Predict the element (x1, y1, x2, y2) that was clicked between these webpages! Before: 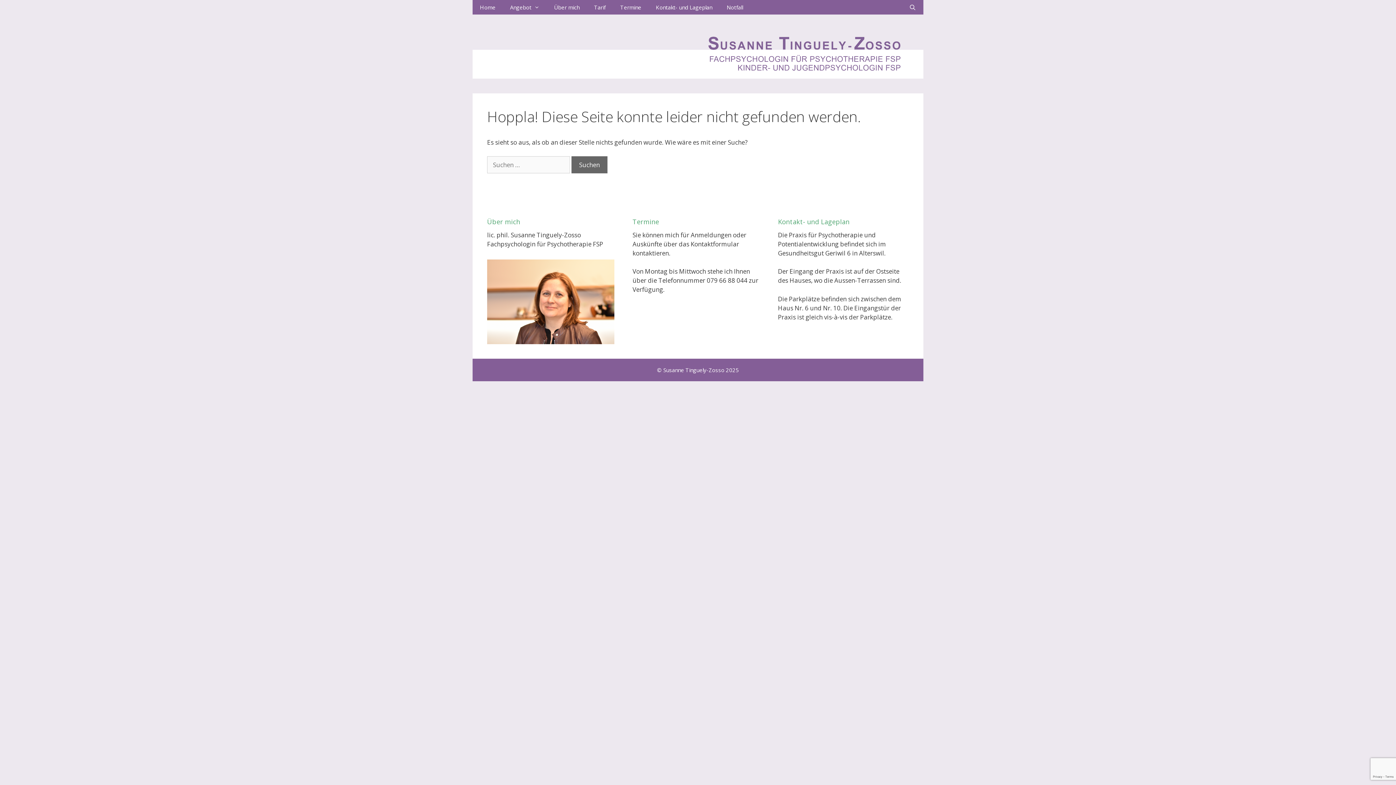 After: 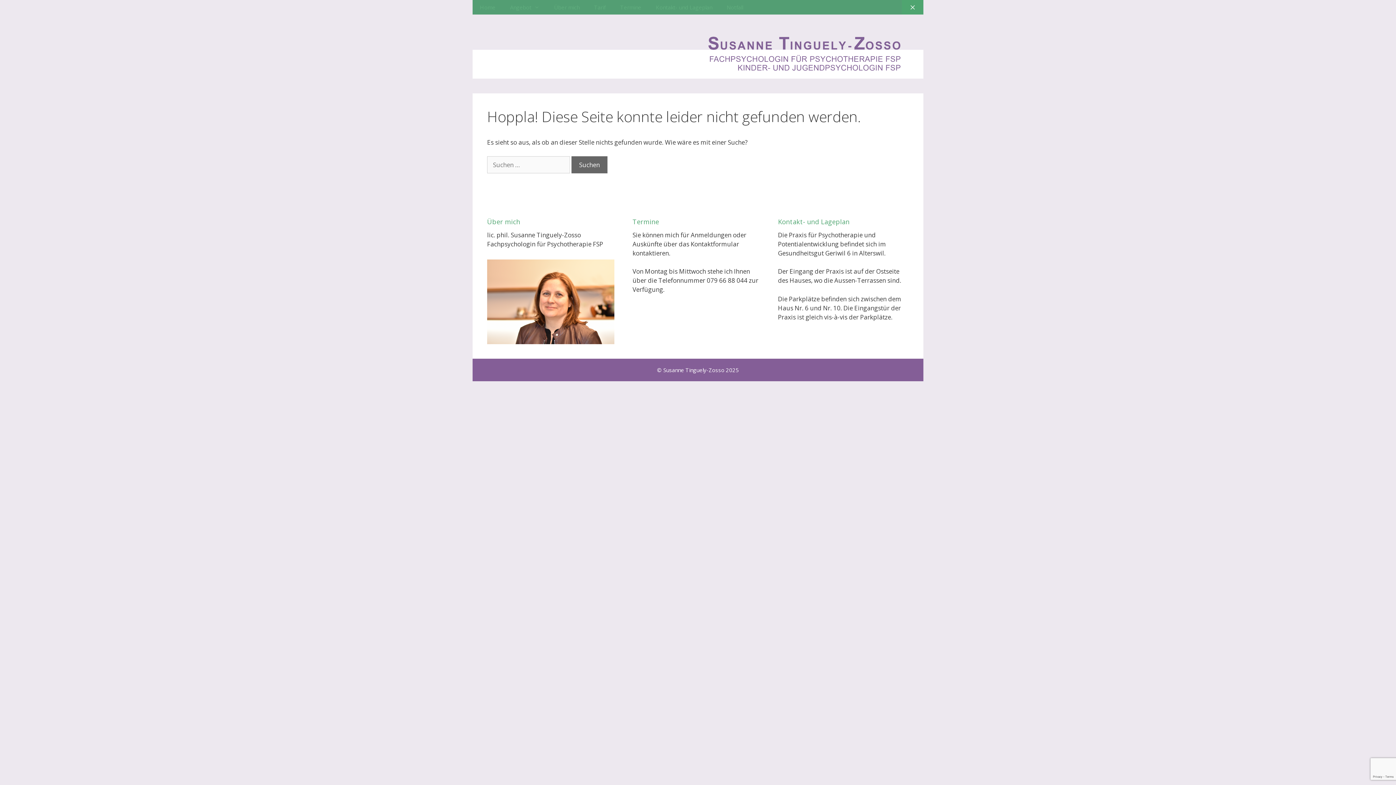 Action: bbox: (902, 0, 923, 14) label: Suchleiste öffnen